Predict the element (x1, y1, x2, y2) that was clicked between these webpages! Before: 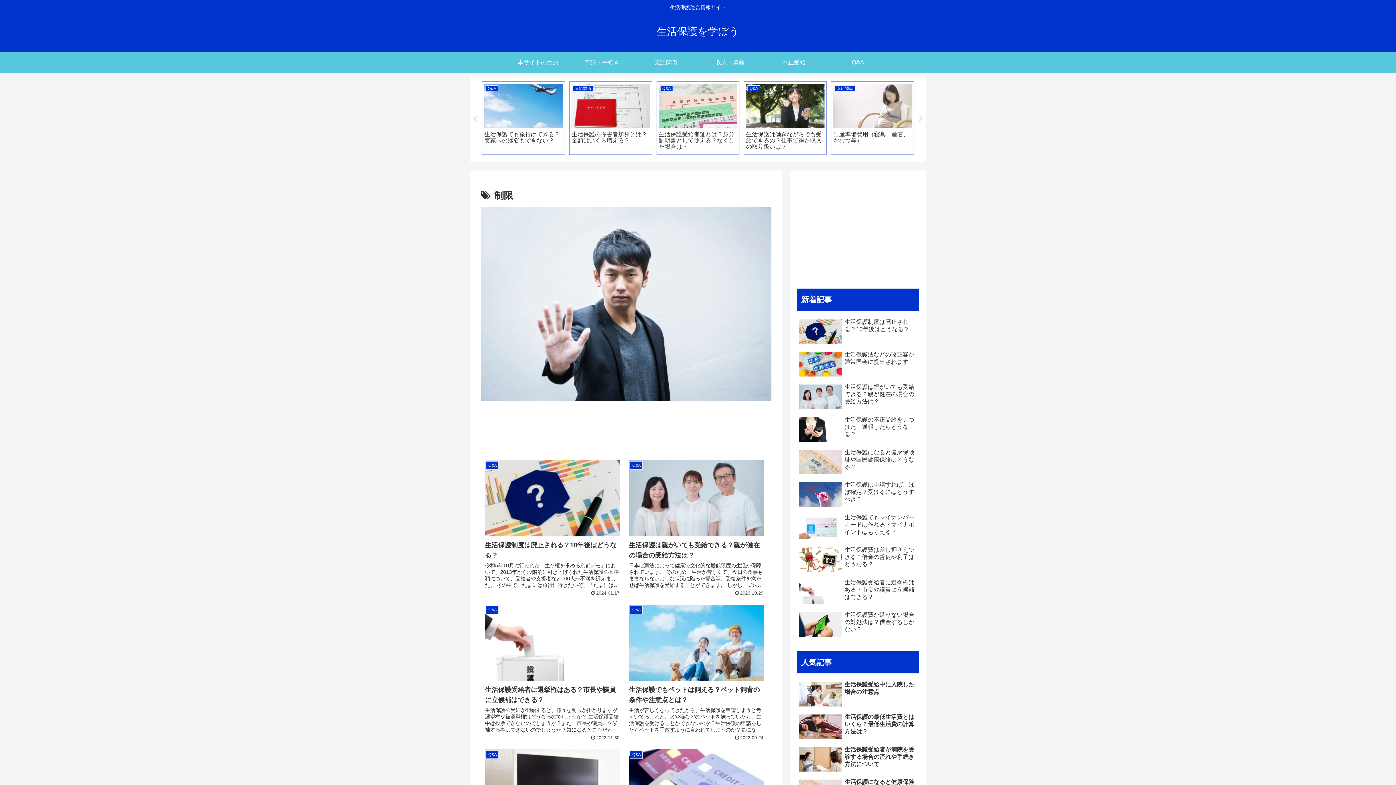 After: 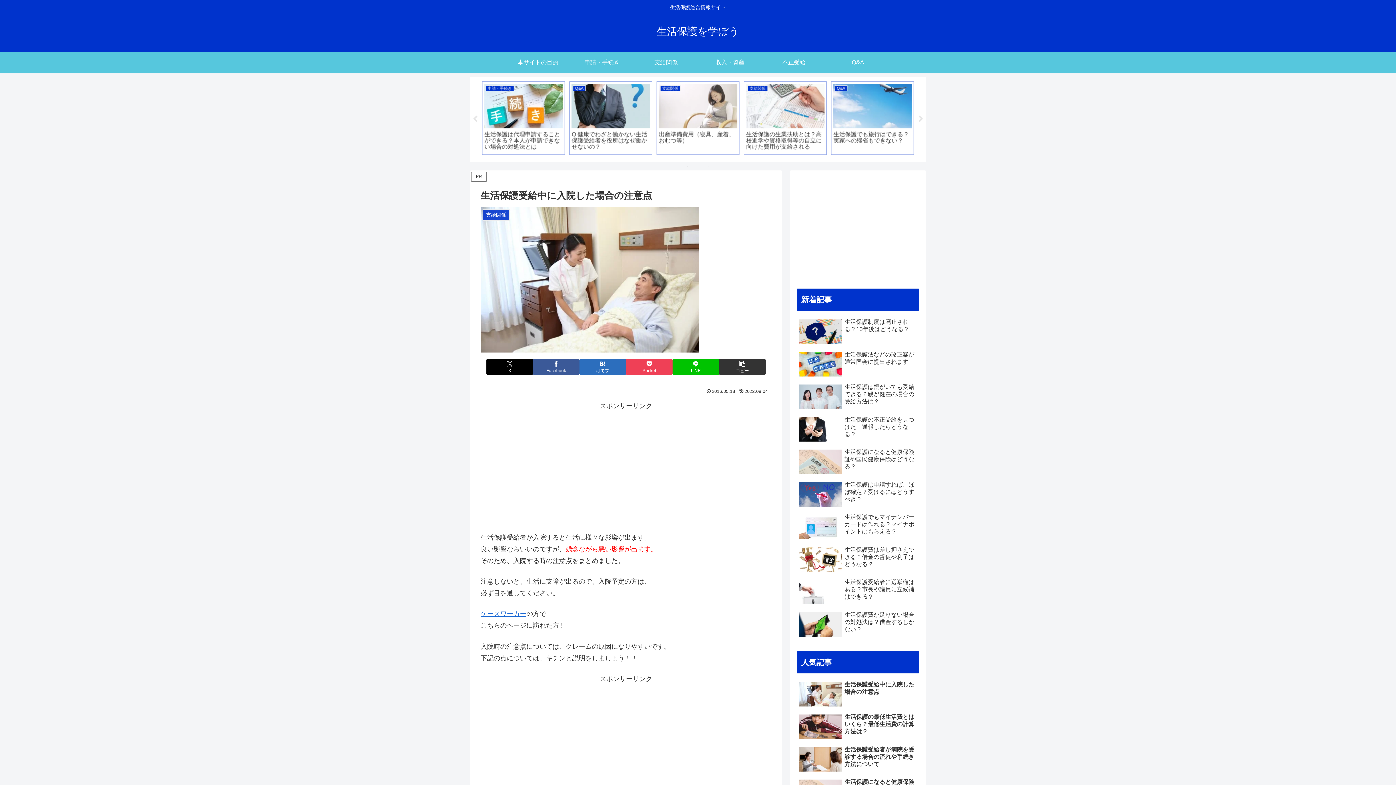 Action: label: 生活保護受給中に入院した場合の注意点 bbox: (797, 679, 919, 710)